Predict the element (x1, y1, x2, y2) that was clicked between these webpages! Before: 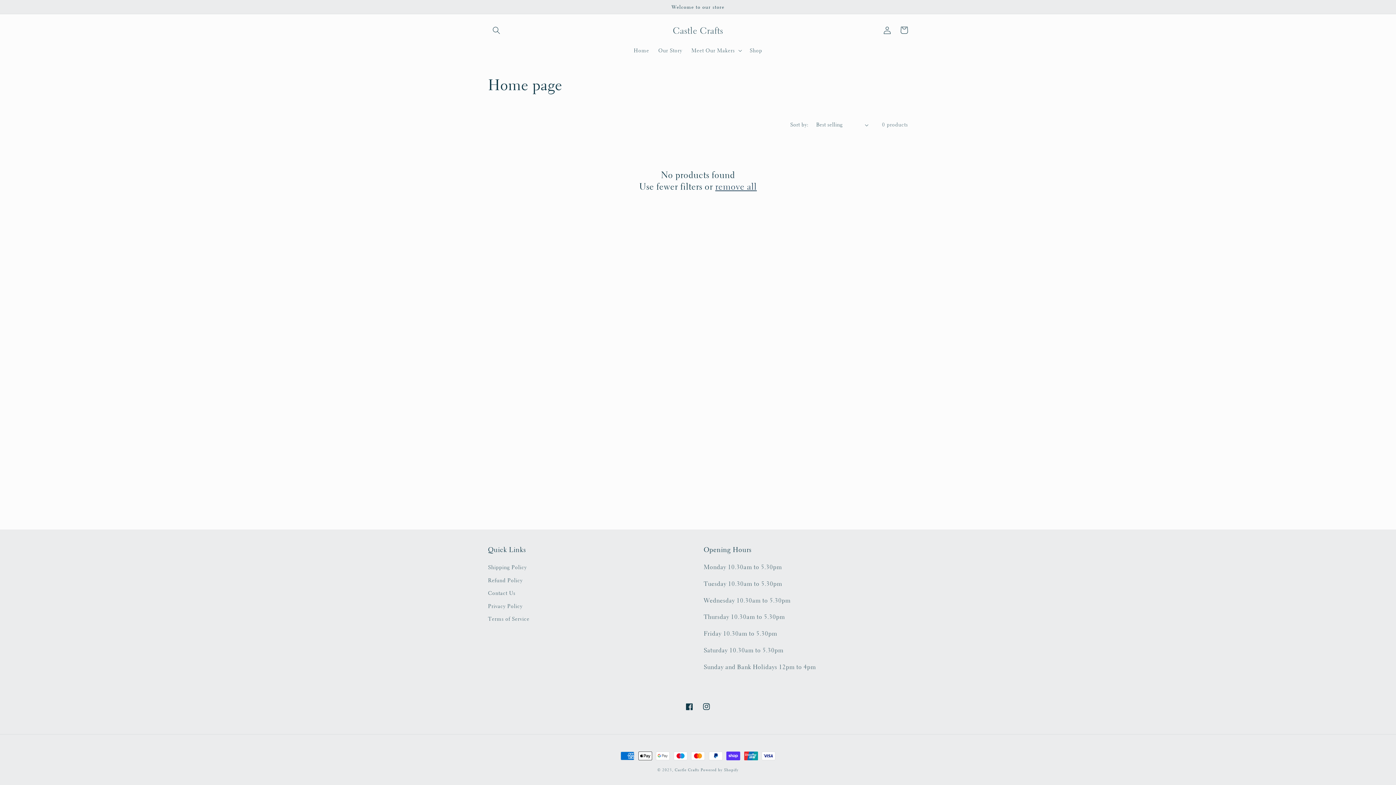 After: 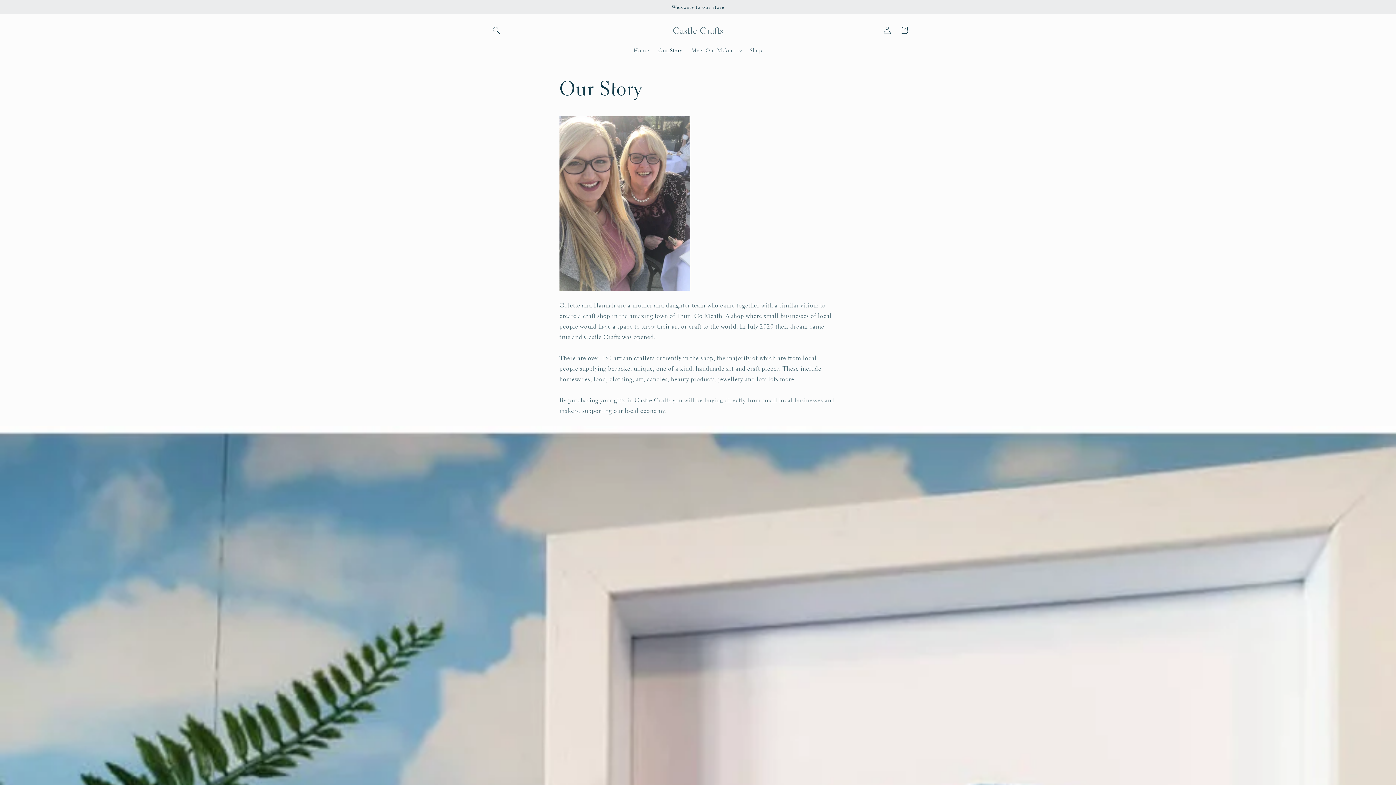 Action: bbox: (653, 42, 686, 58) label: Our Story